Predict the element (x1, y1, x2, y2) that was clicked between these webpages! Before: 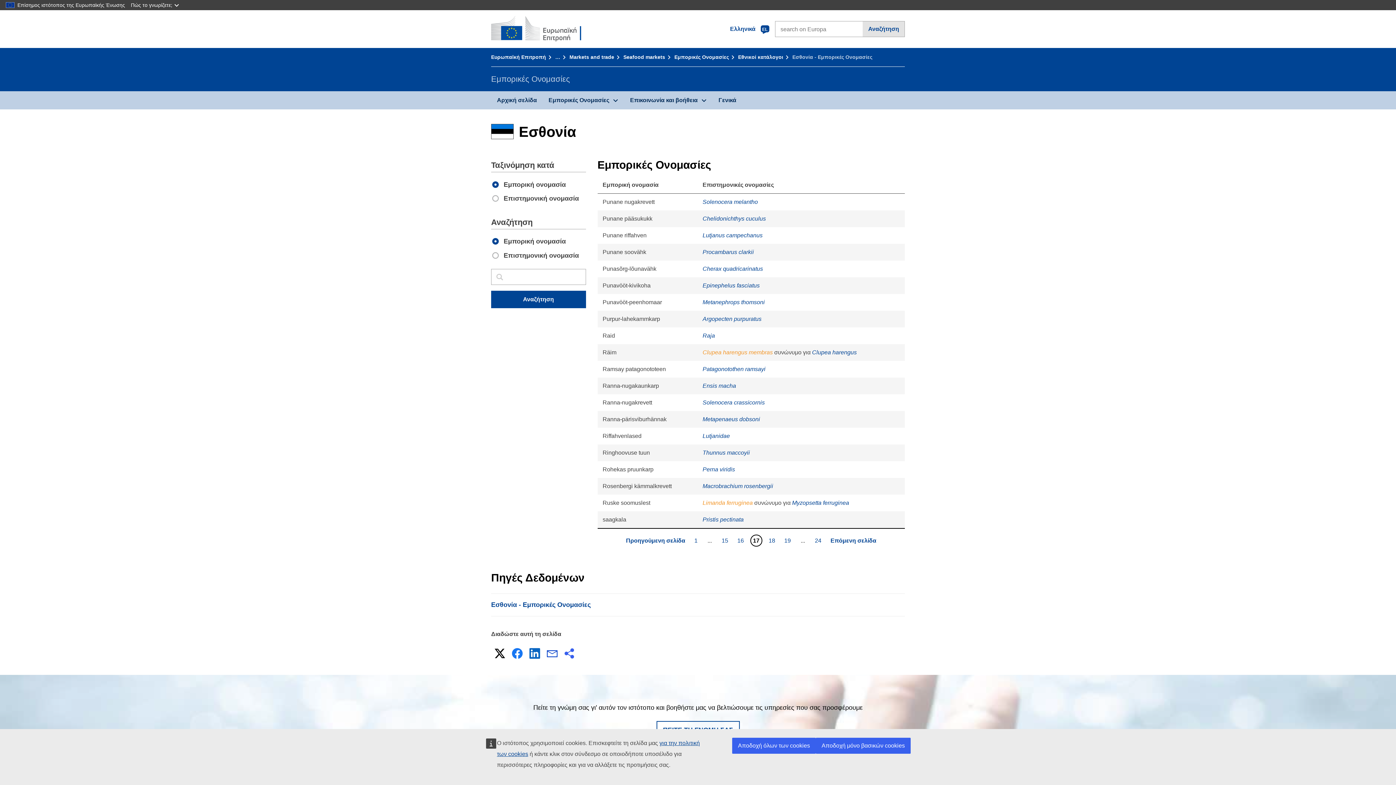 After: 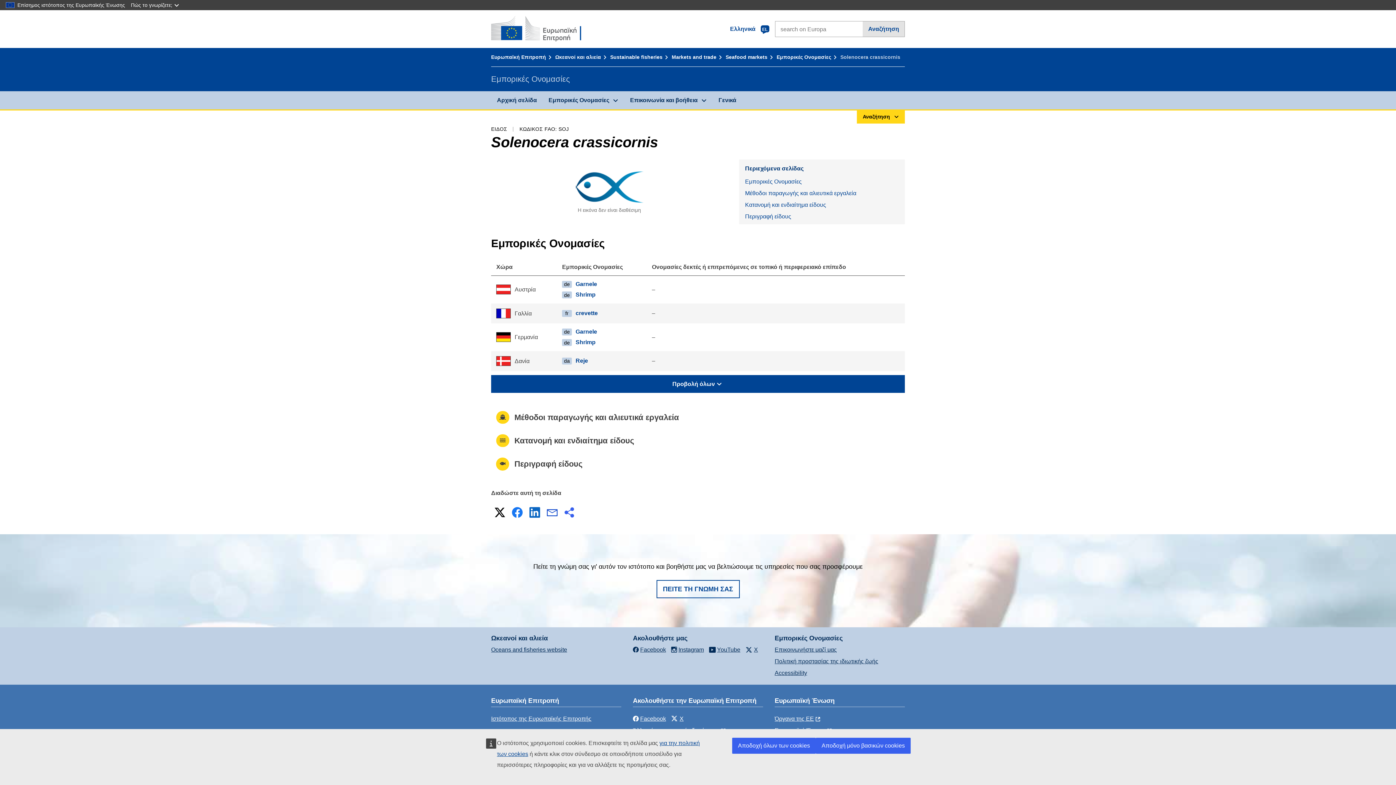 Action: label: Solenocera crassicornis bbox: (702, 399, 764, 405)